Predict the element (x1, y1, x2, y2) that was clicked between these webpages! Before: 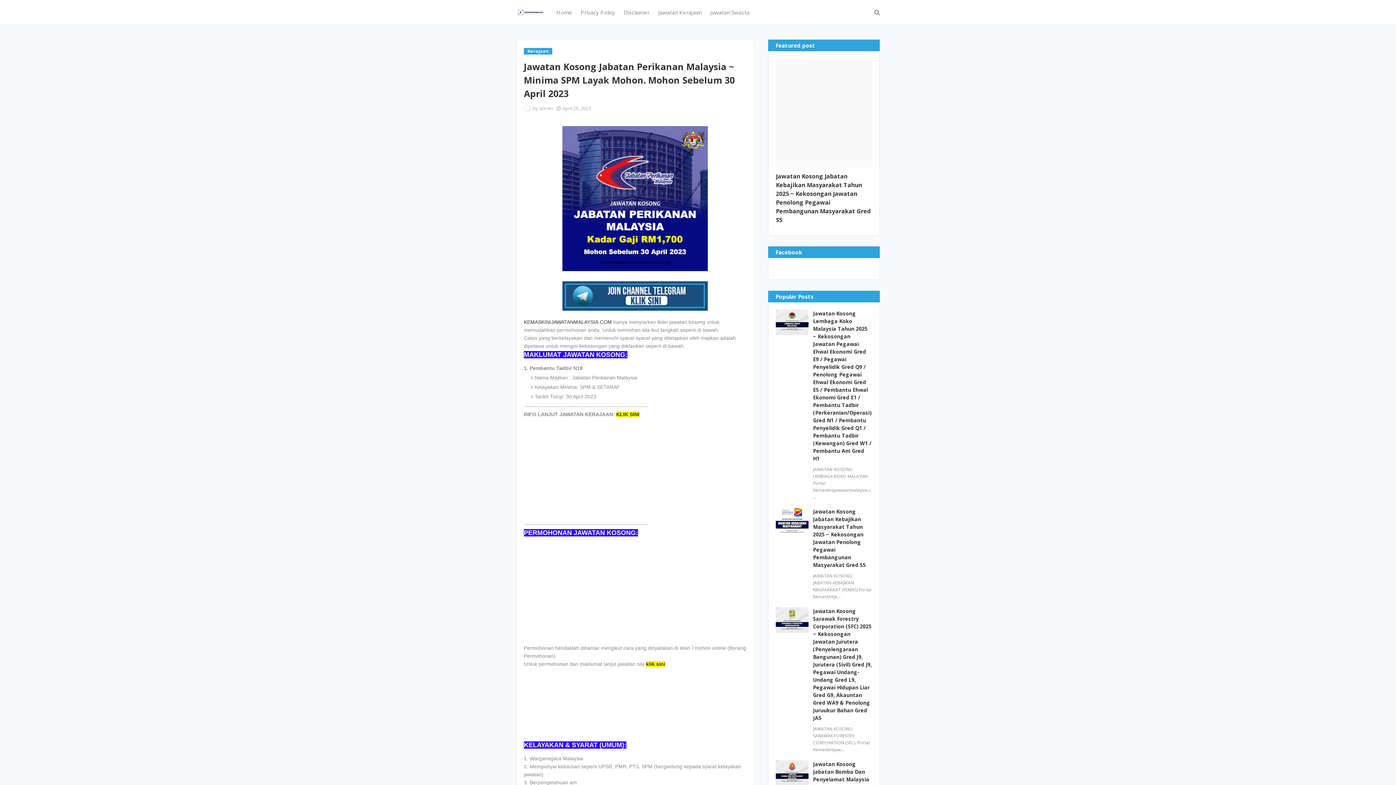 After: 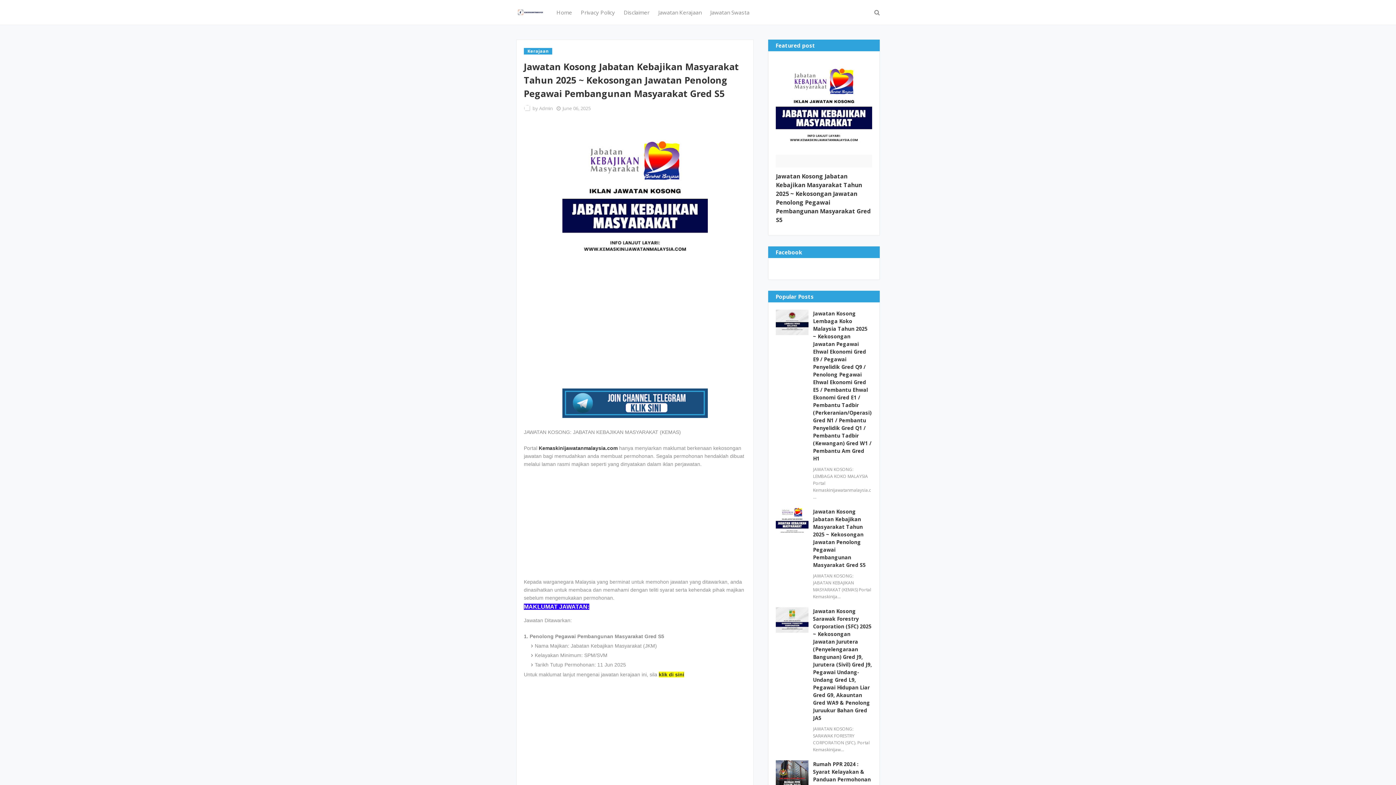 Action: bbox: (776, 508, 808, 533)